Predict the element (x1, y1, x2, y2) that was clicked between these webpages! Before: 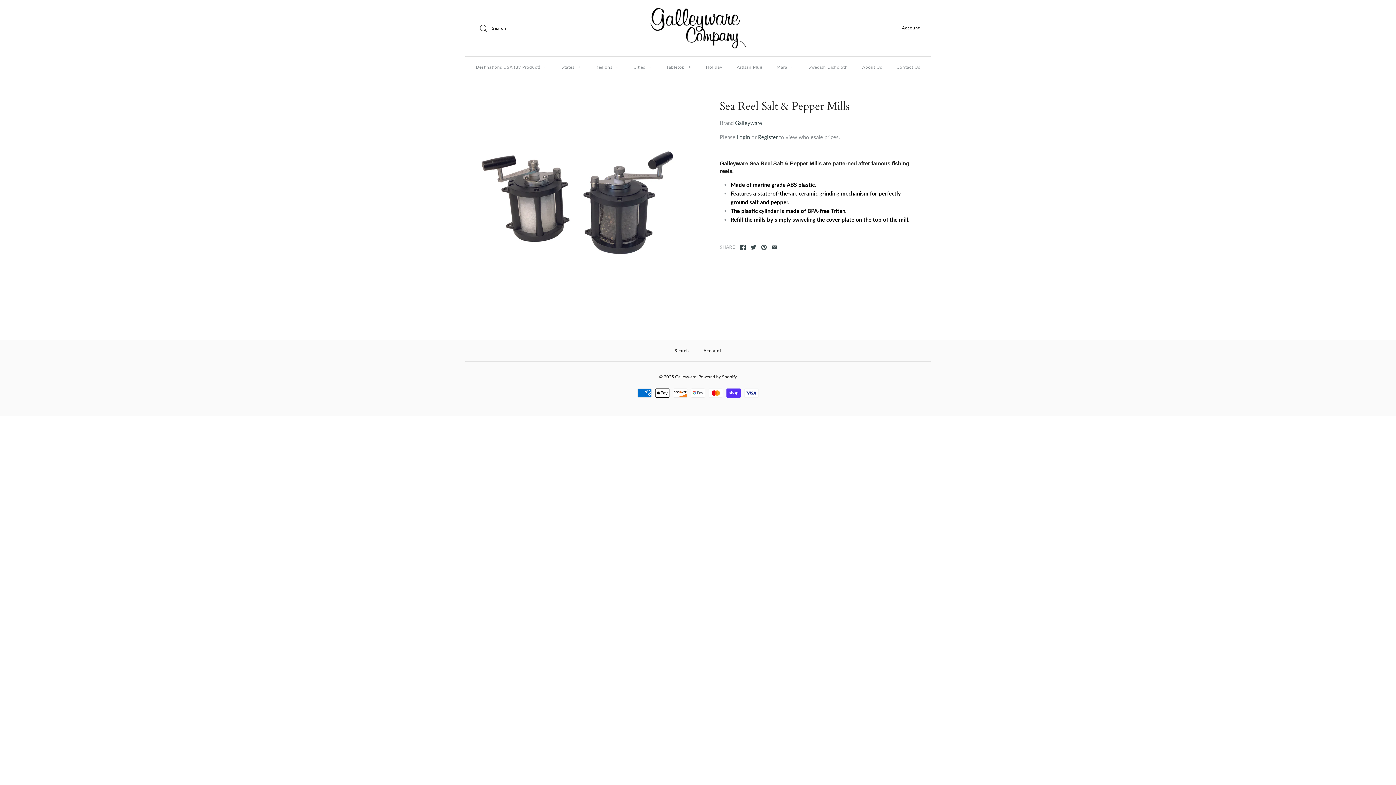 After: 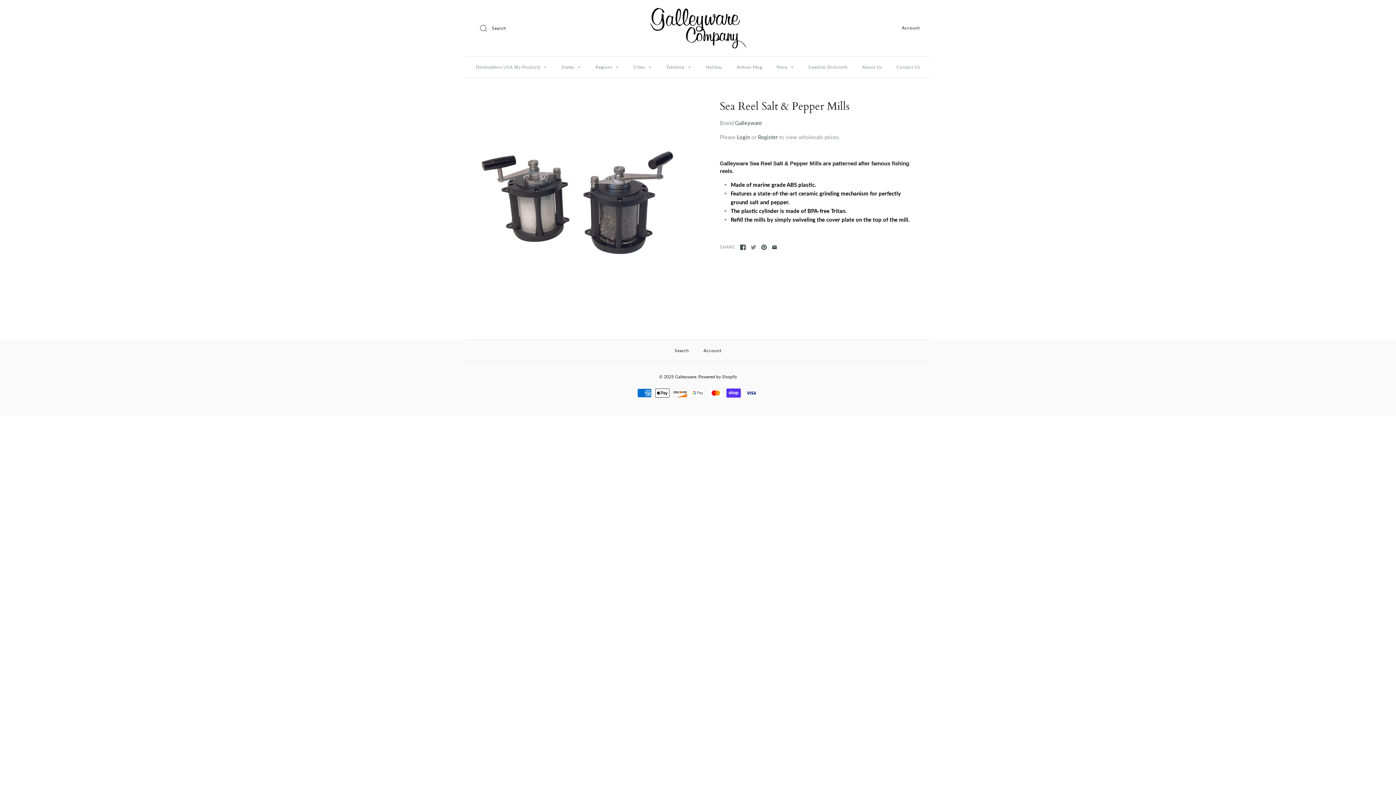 Action: bbox: (750, 244, 756, 250)